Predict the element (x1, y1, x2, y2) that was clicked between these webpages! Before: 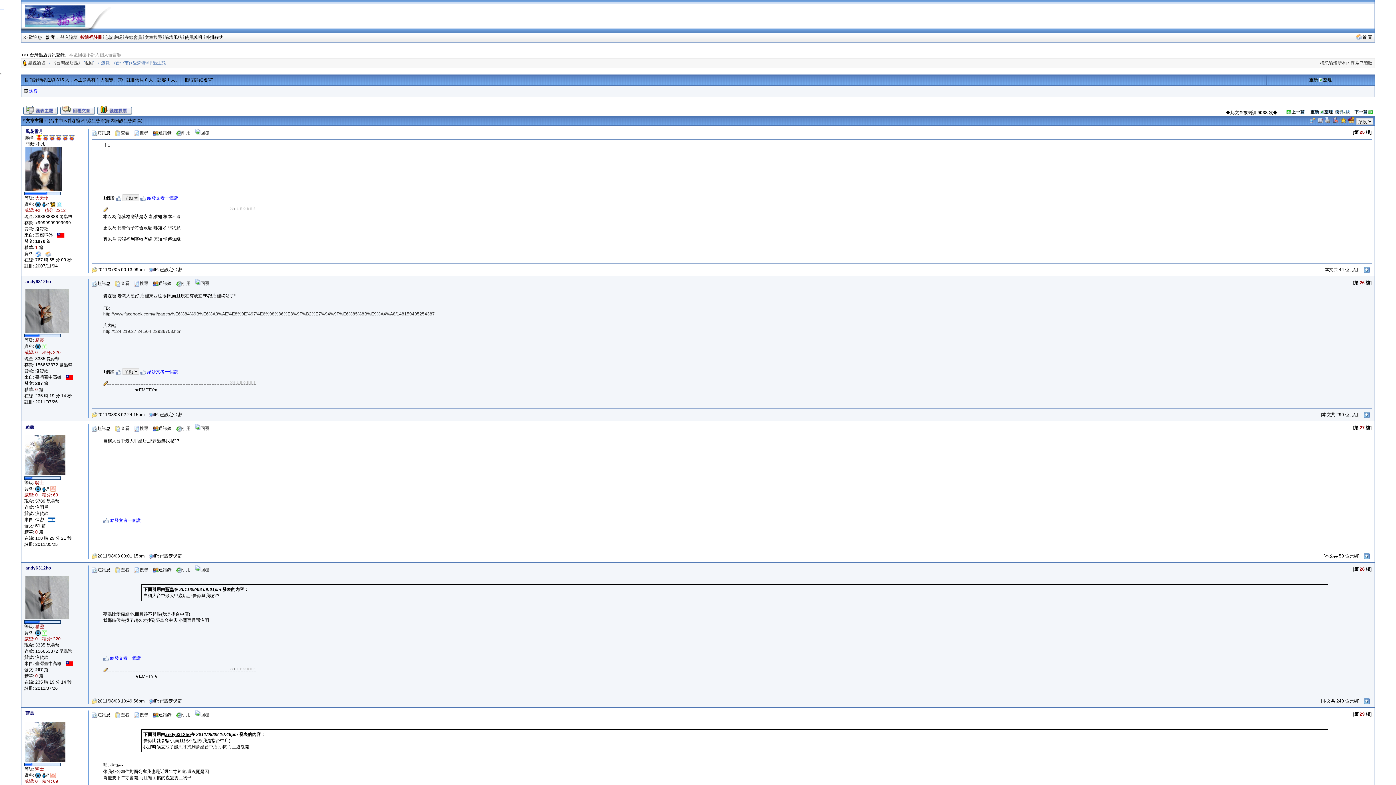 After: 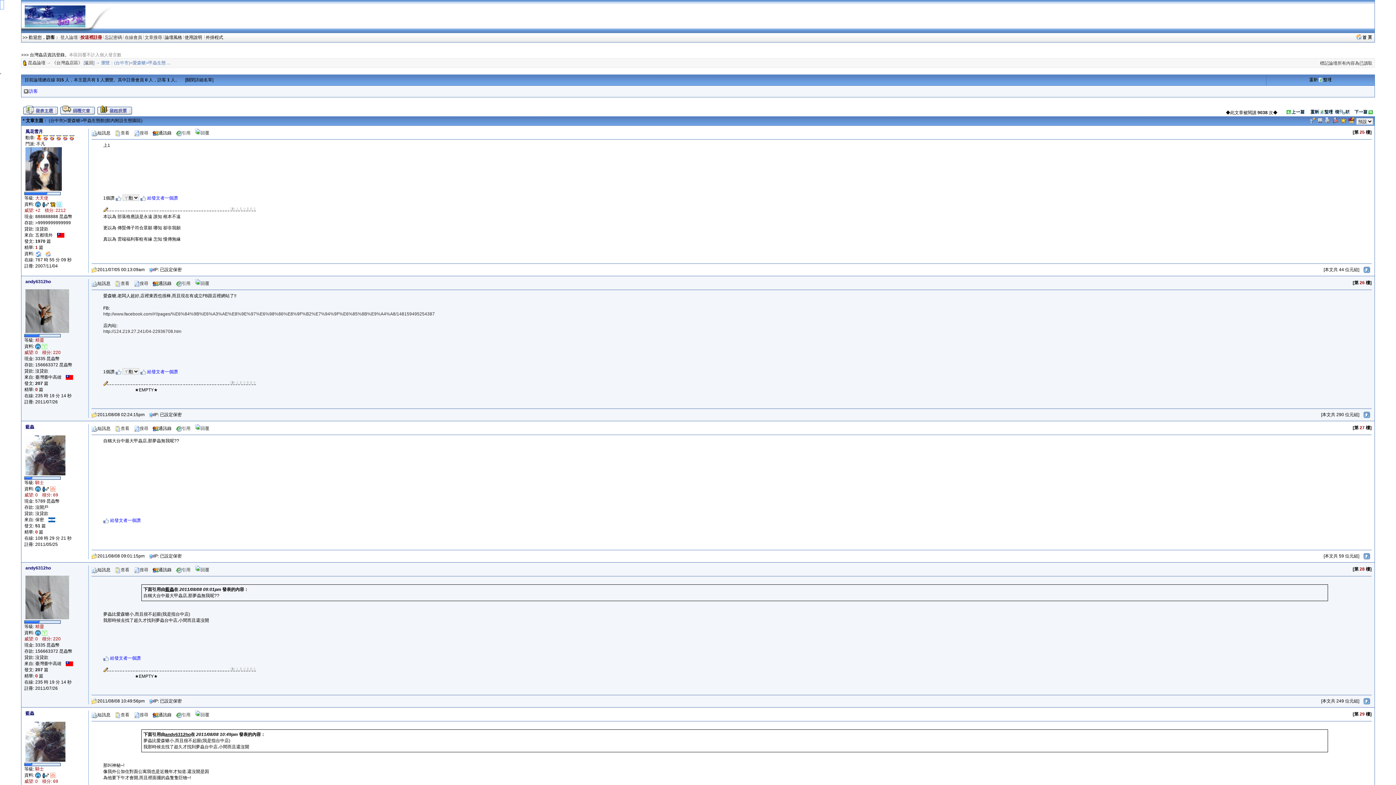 Action: bbox: (0, 421, 1396, 562) label: 	
 藍蟲 

 

等級: 騎士
資料:   
威望: 0　積分: 69
現金: 5789 昆蟲幣
存款: 沒開戶
貸款: 沒貸款
來自: 保密　
發文: 51 篇
精華: 0 篇
在線: 108 時 29 分 21 秒
註冊: 2011/05/25
		短訊息　查看　搜尋　通訊錄　引用　回覆　	[第 27 樓]


 	自稱大台中最大甲蟲店,那夢蟲無我呢??1)xS

	
	

 給發文者一個讚 　








2011/08/08 09:01:15pm　IP: 已設定保密	[本文共 59 位元組]　 
	